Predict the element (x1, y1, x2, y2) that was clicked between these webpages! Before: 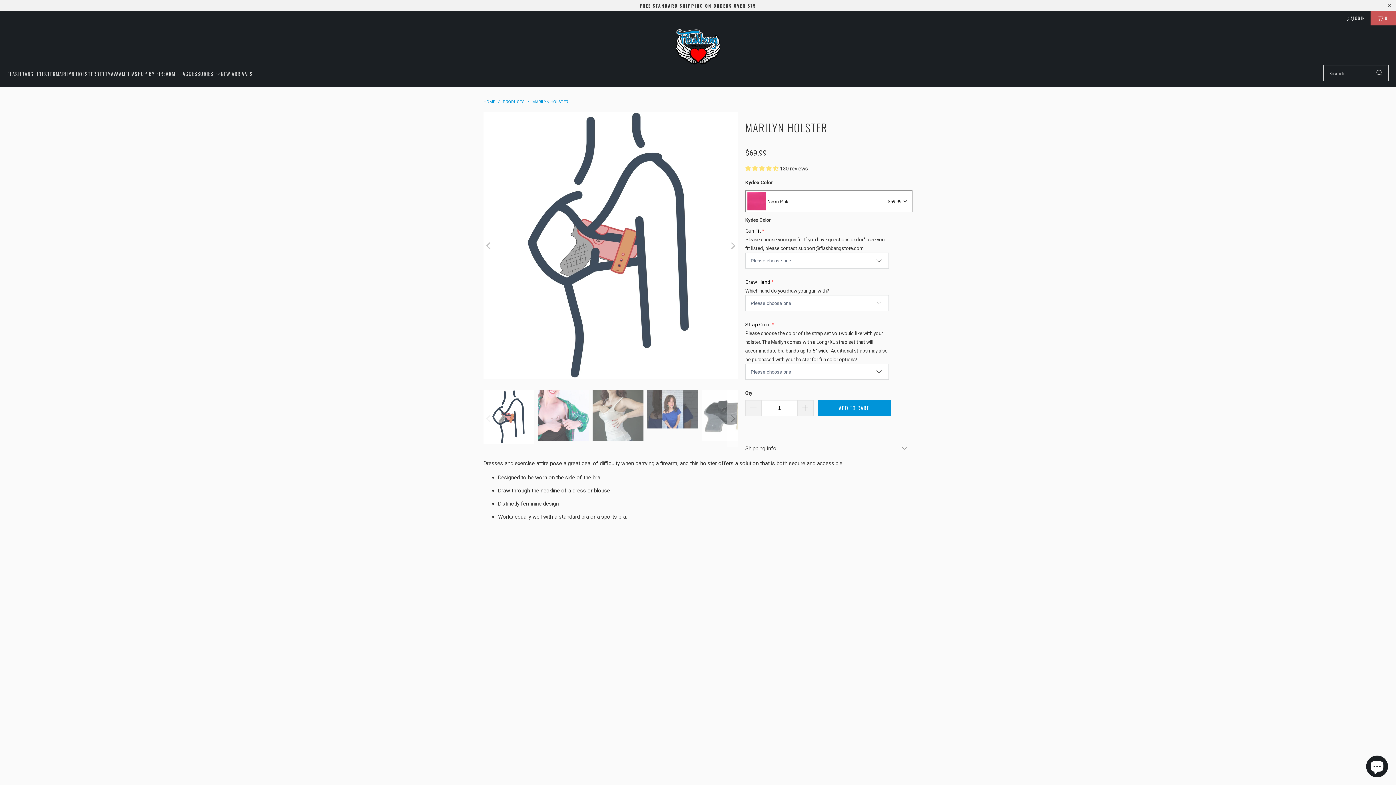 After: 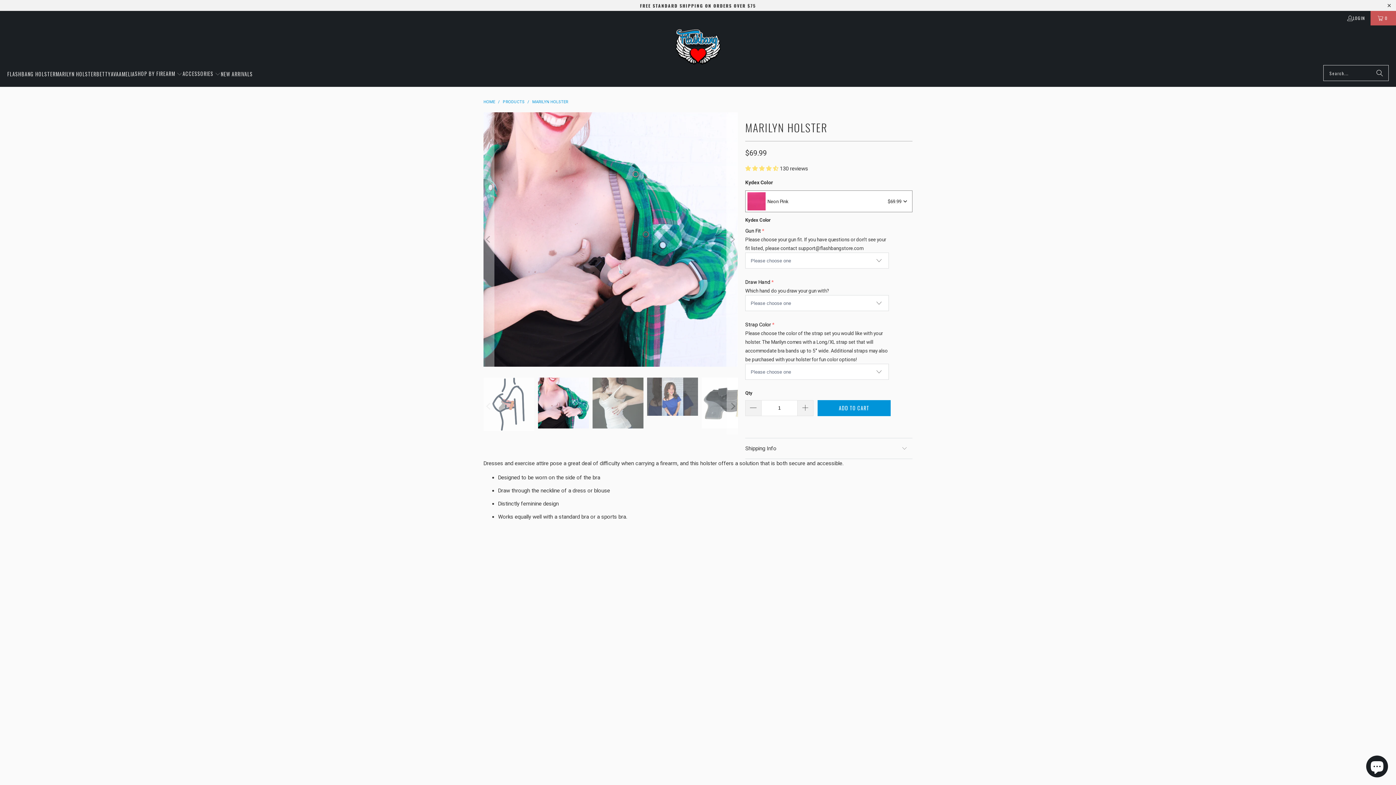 Action: label: Next bbox: (726, 112, 738, 379)